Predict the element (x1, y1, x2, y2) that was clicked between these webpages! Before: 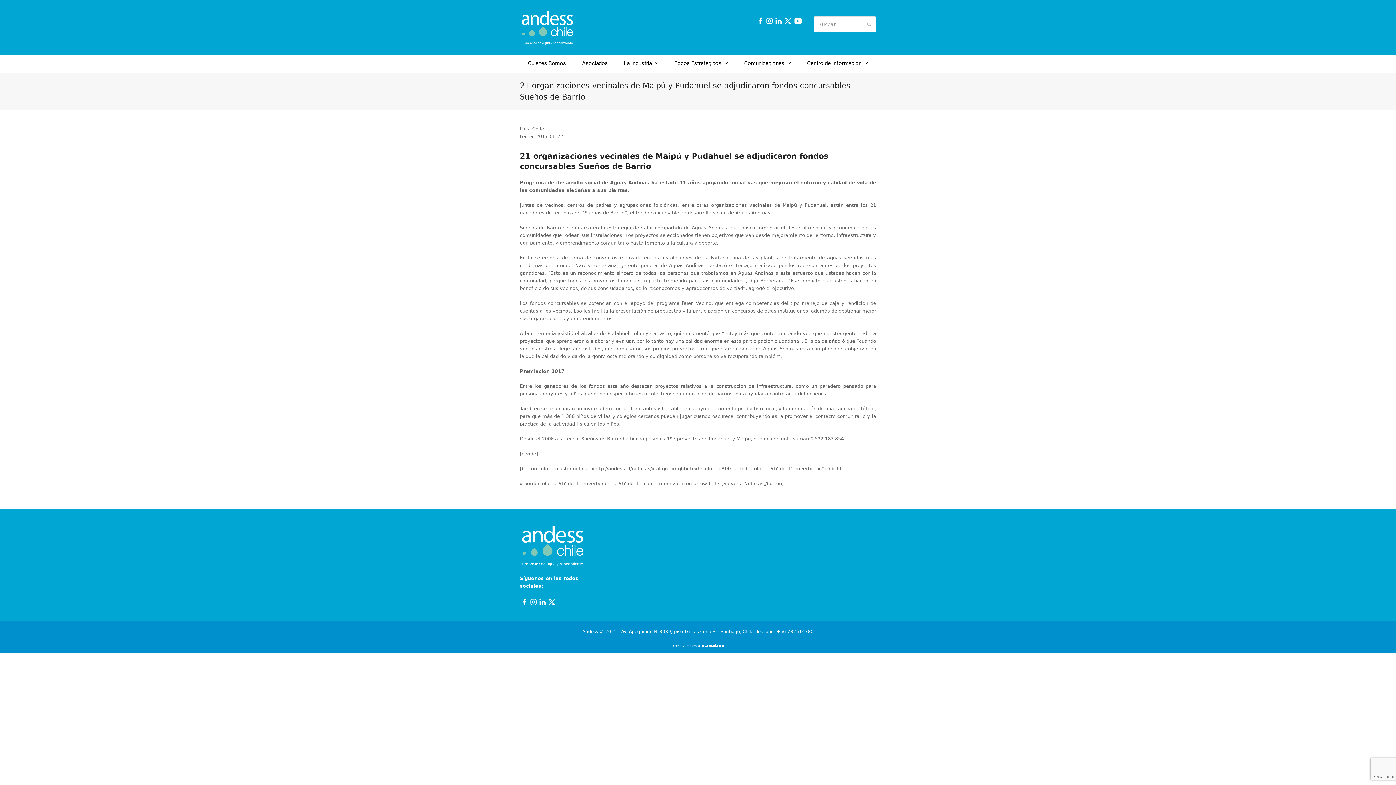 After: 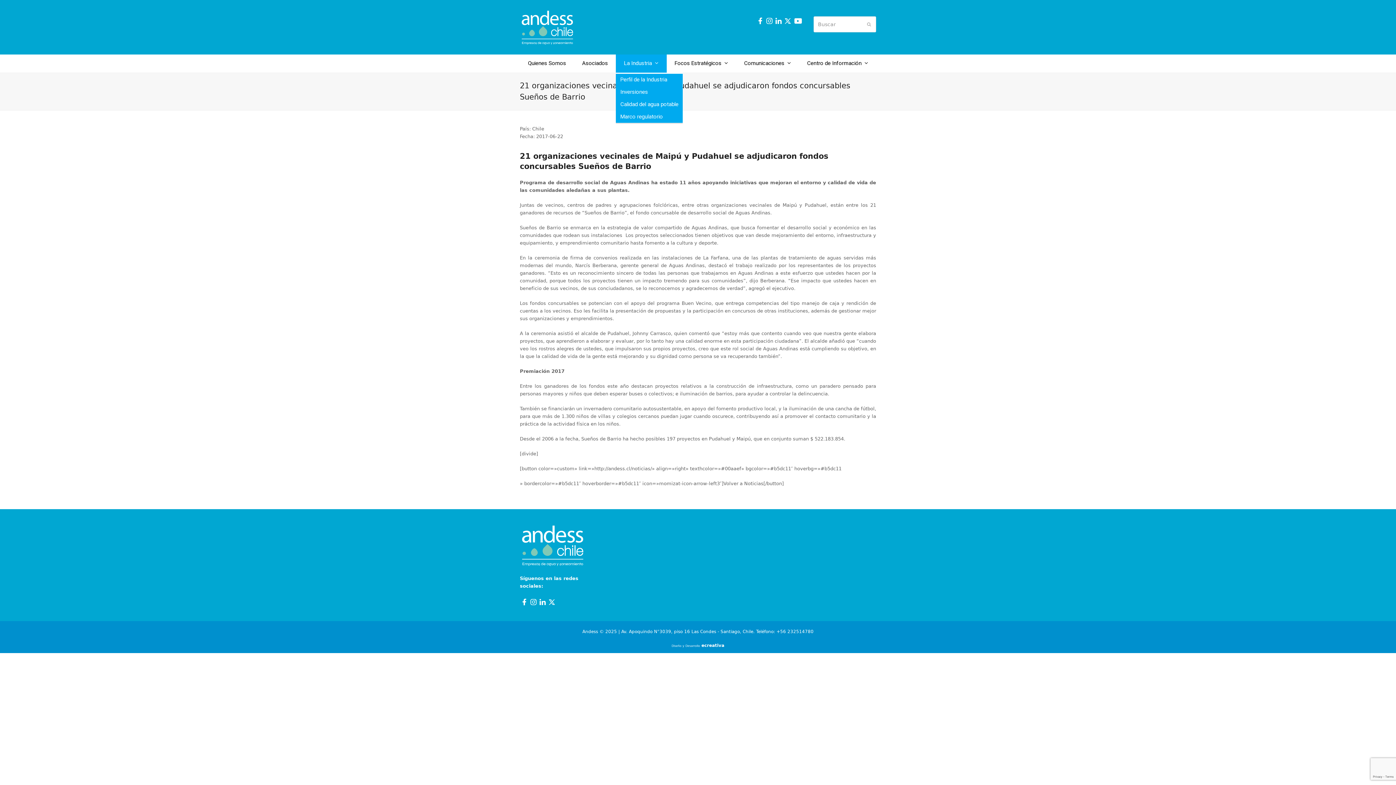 Action: bbox: (616, 54, 666, 72) label: La Industria 